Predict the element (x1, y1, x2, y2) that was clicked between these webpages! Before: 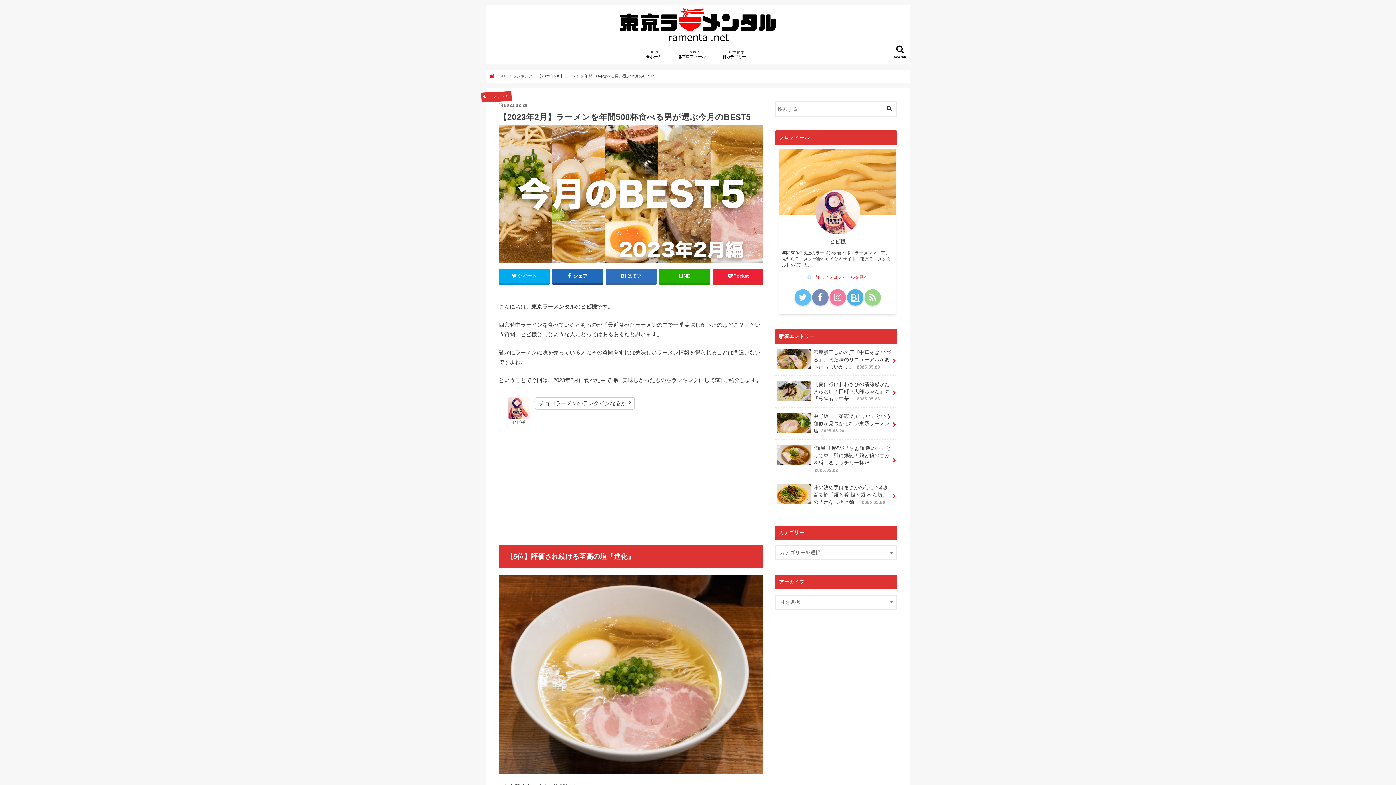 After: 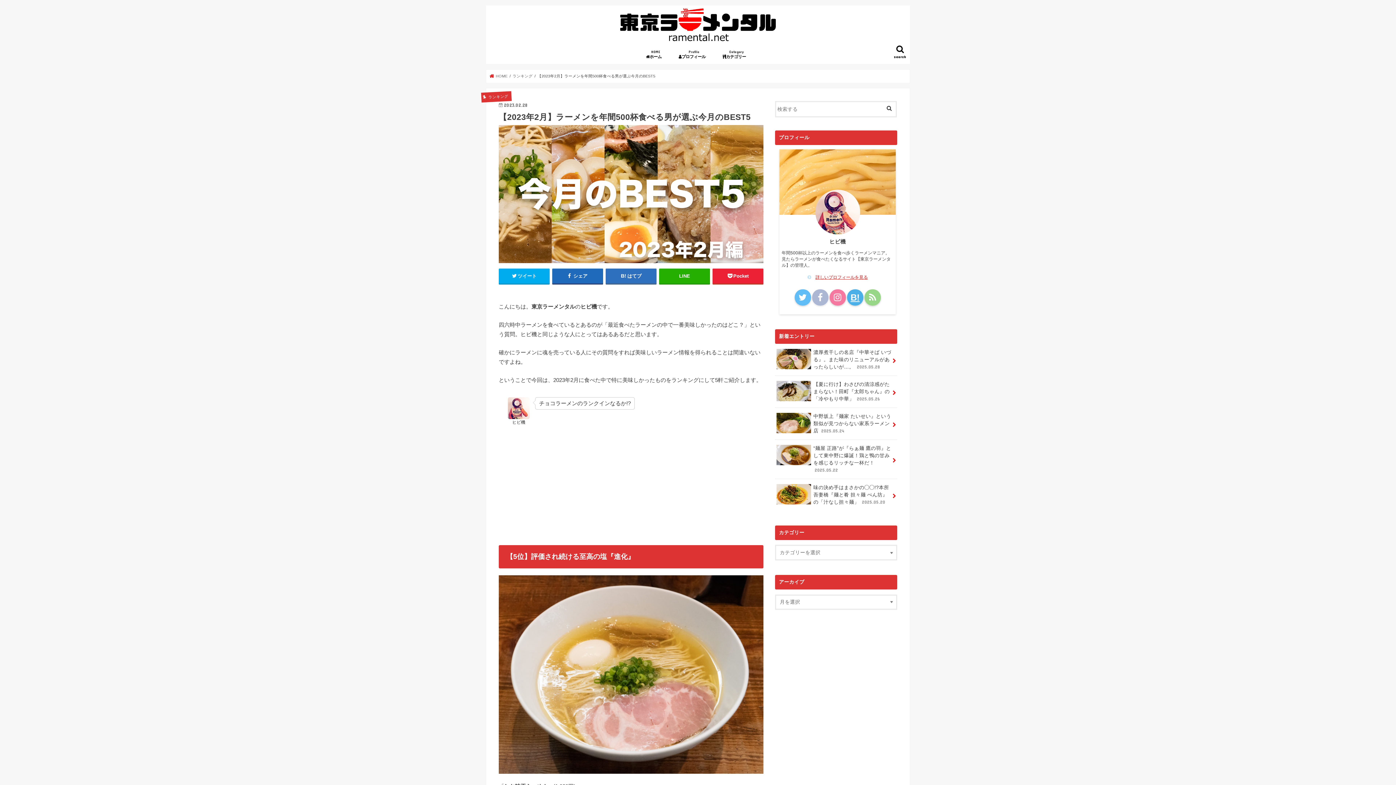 Action: bbox: (812, 289, 828, 305)